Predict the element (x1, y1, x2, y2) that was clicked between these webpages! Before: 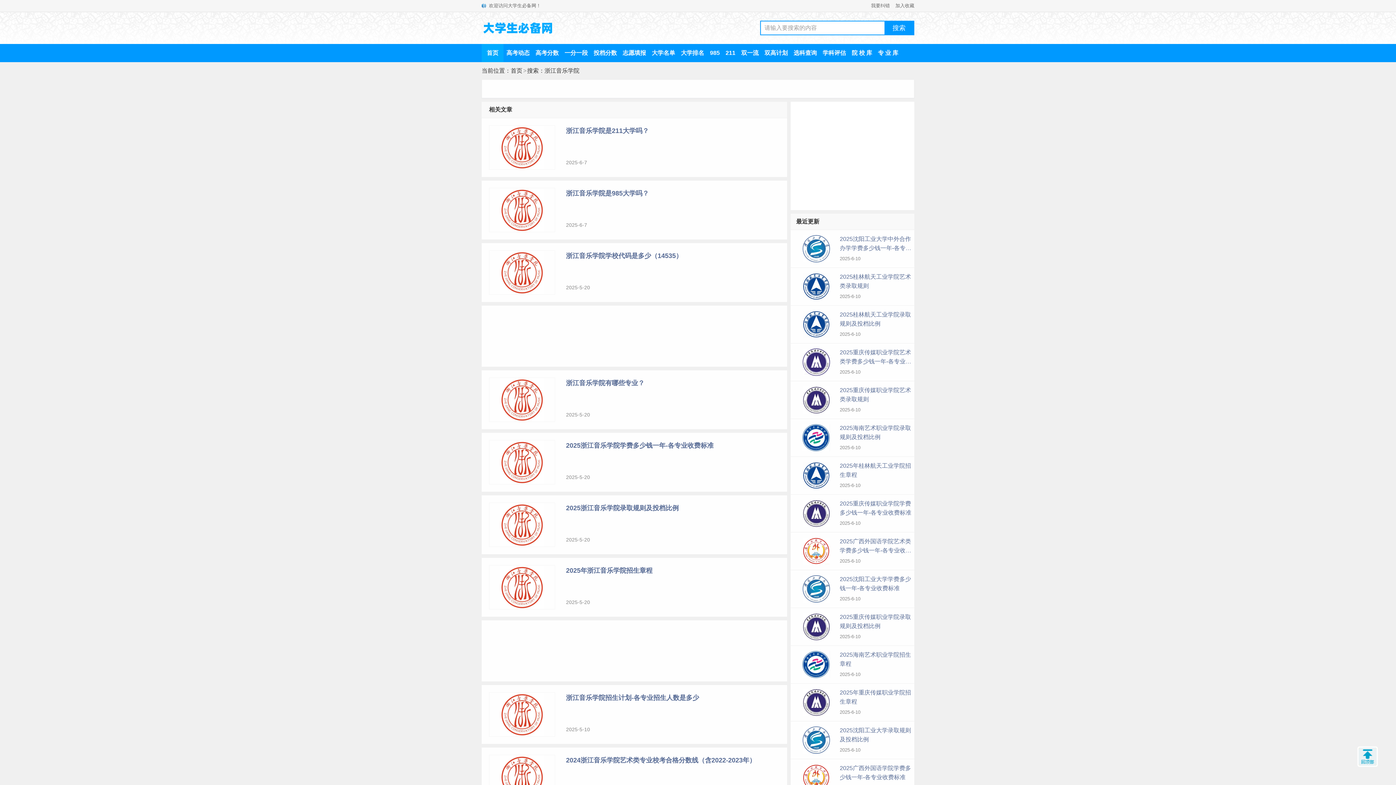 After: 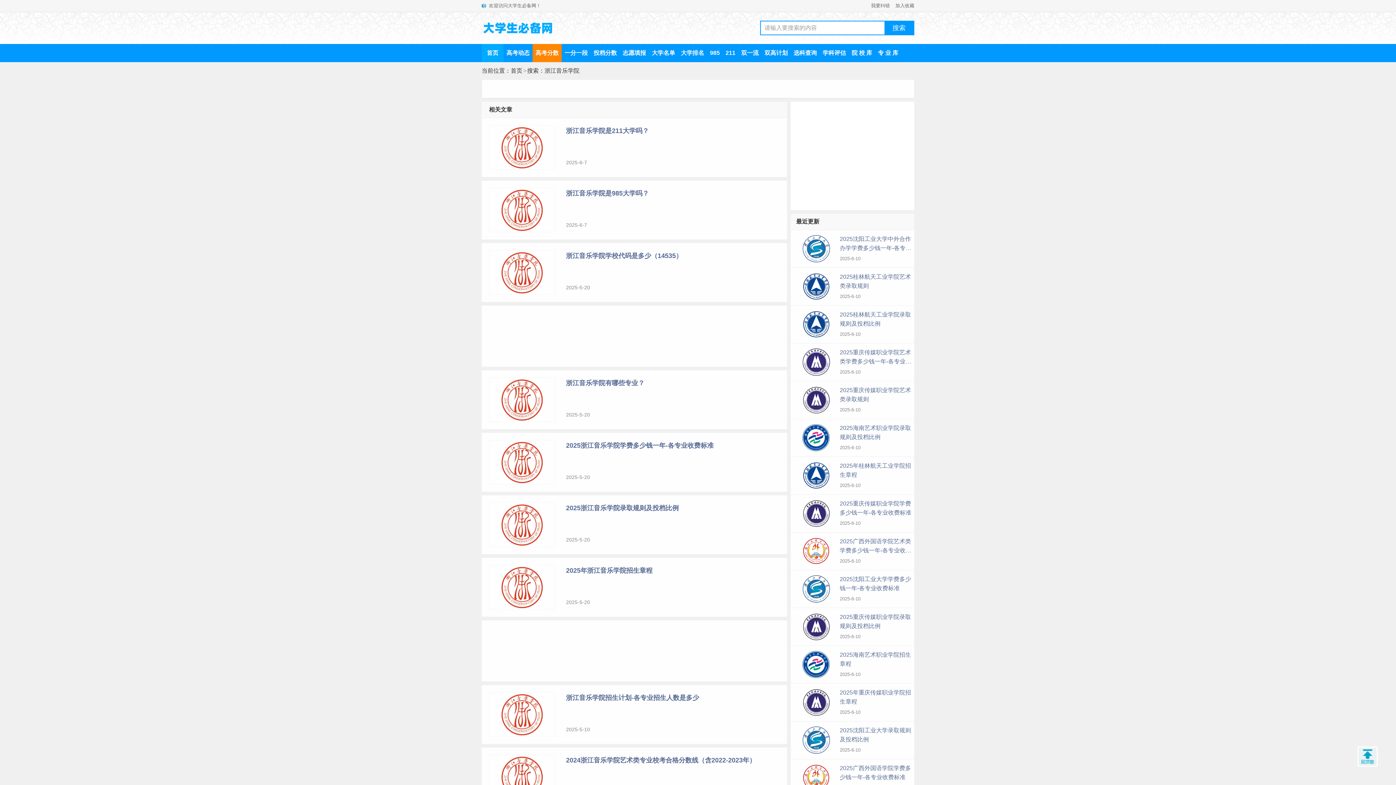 Action: bbox: (532, 49, 561, 56) label: 高考分数